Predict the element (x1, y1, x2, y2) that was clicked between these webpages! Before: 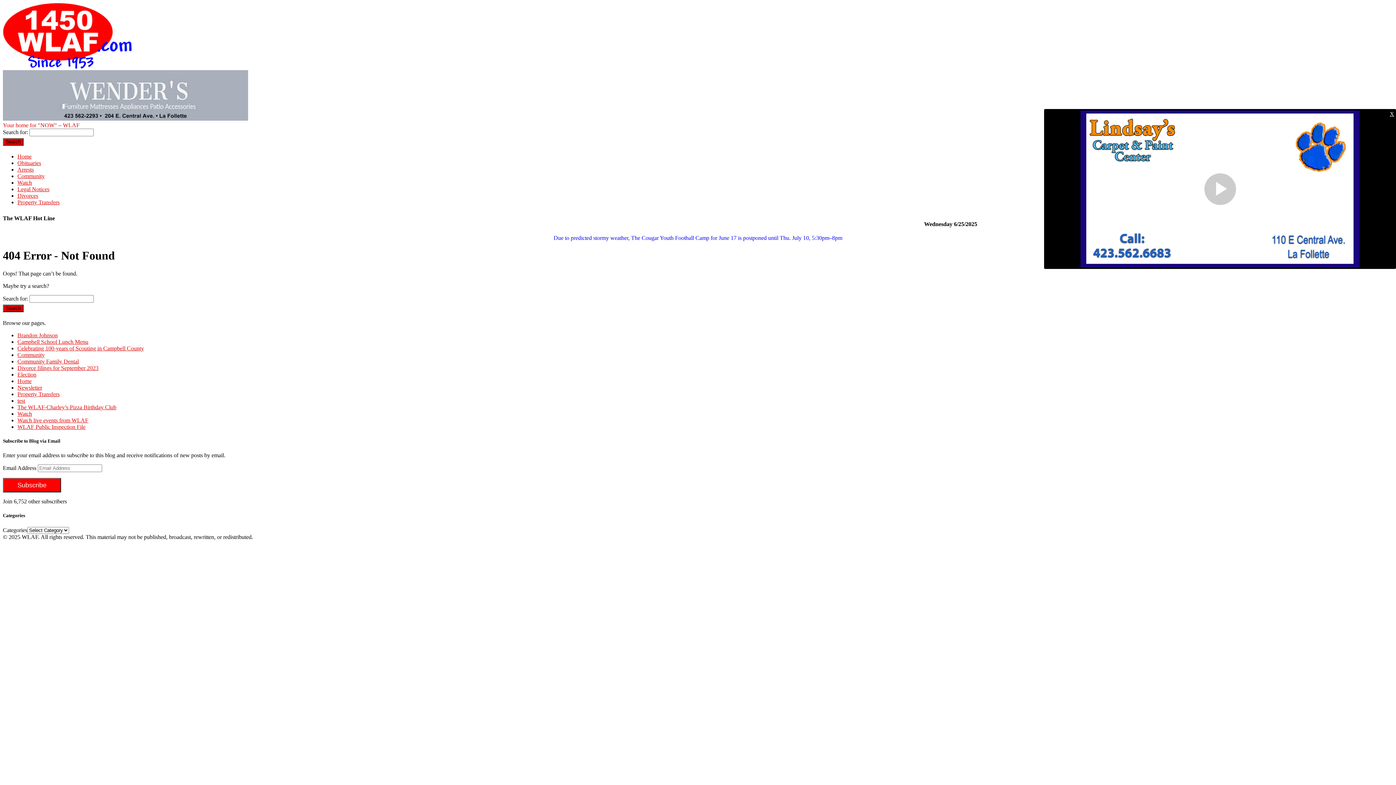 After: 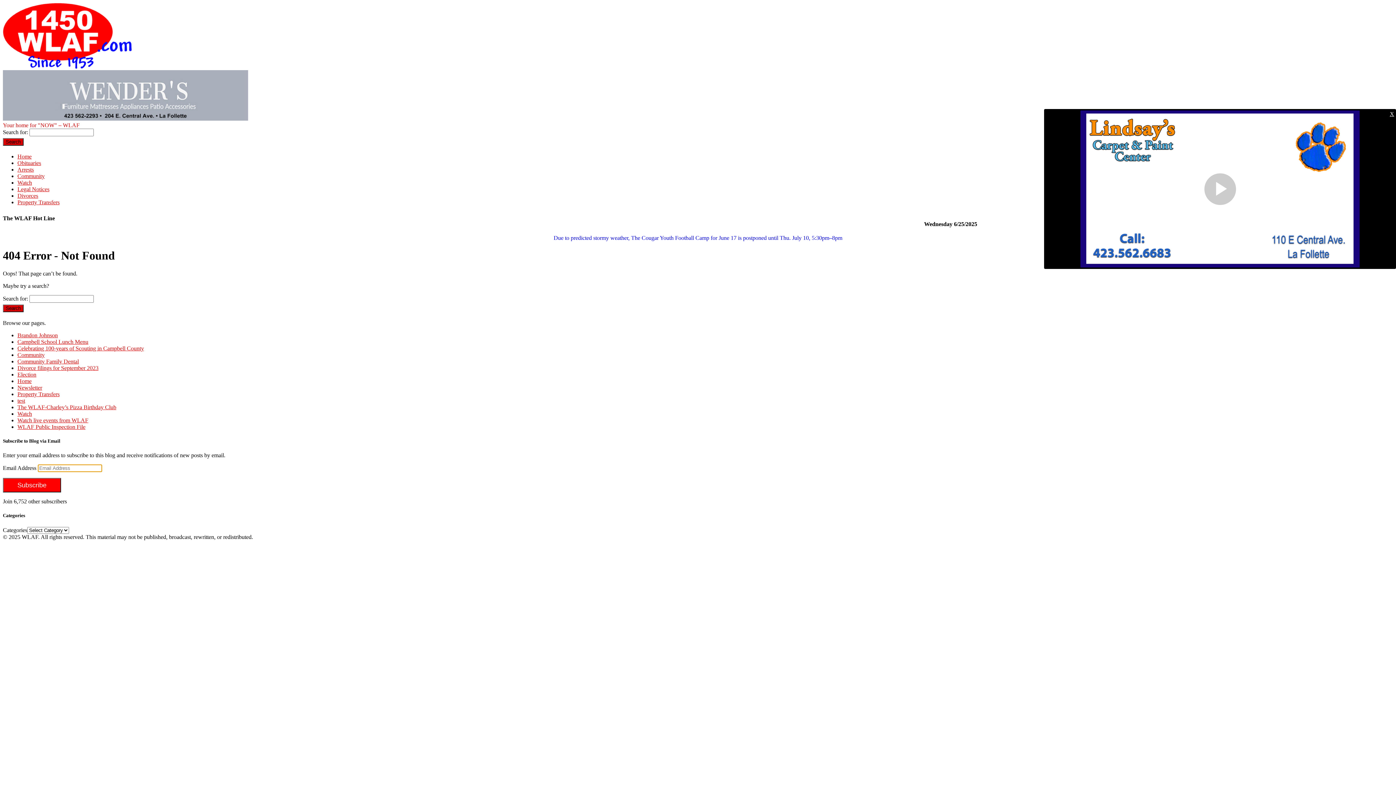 Action: bbox: (2, 478, 61, 492) label: Subscribe